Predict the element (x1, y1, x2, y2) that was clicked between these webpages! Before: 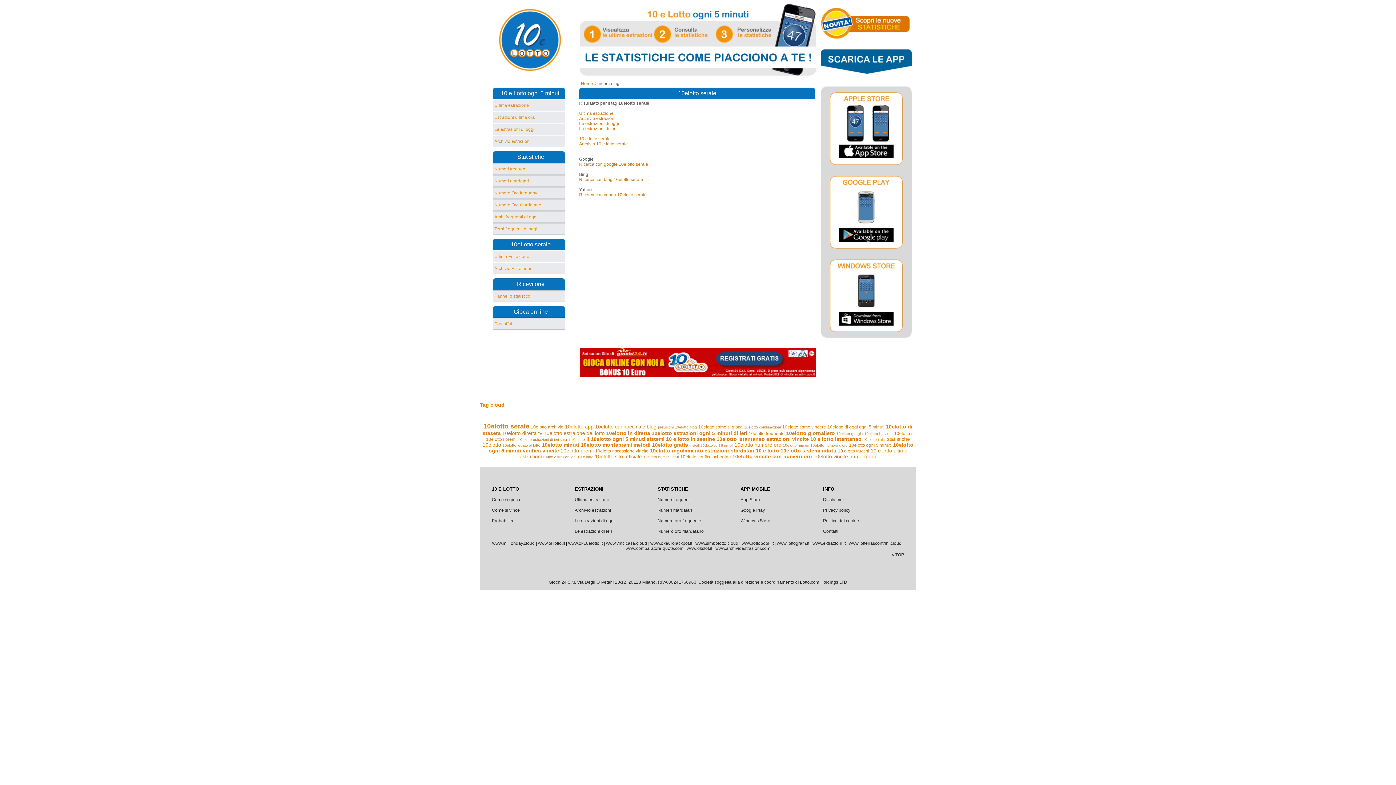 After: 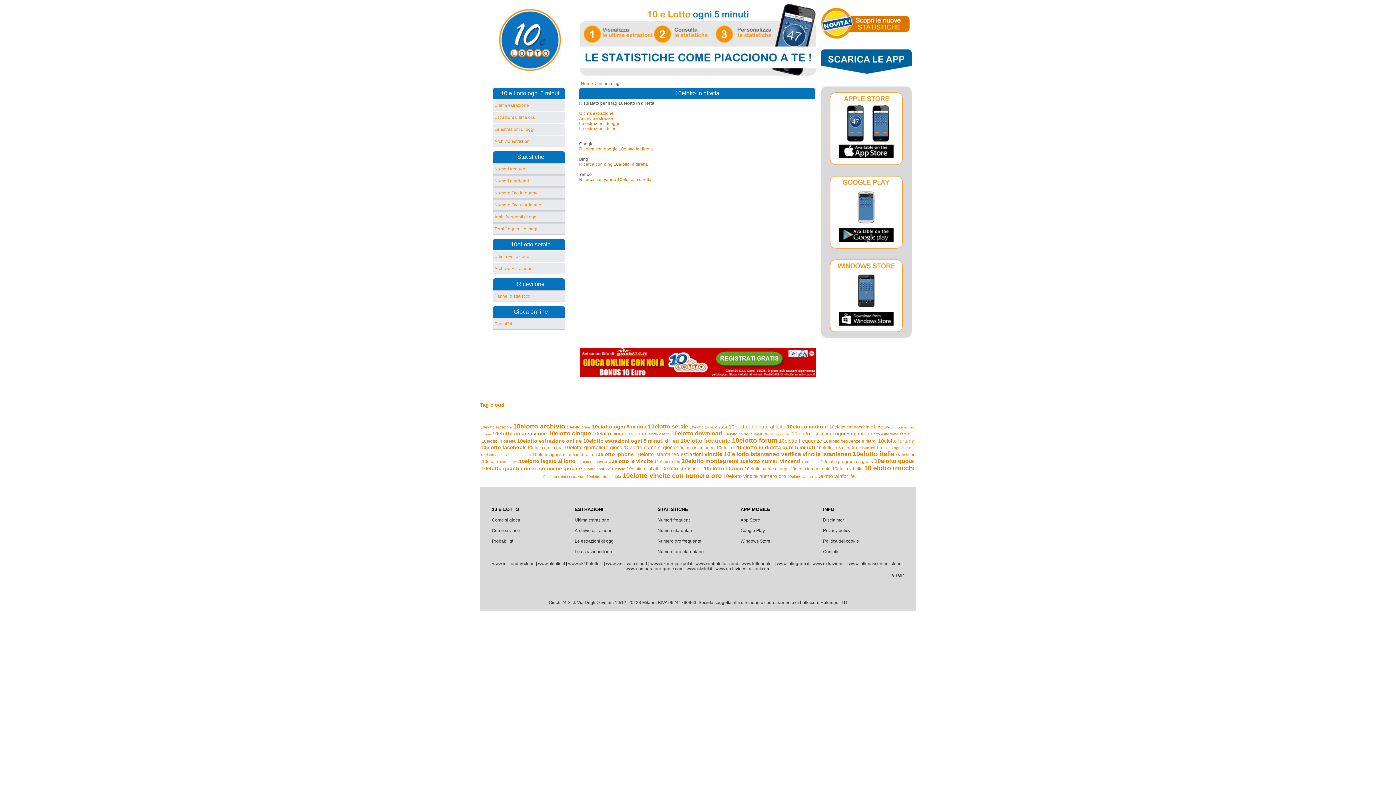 Action: label: 10elotto in diretta bbox: (606, 430, 650, 436)